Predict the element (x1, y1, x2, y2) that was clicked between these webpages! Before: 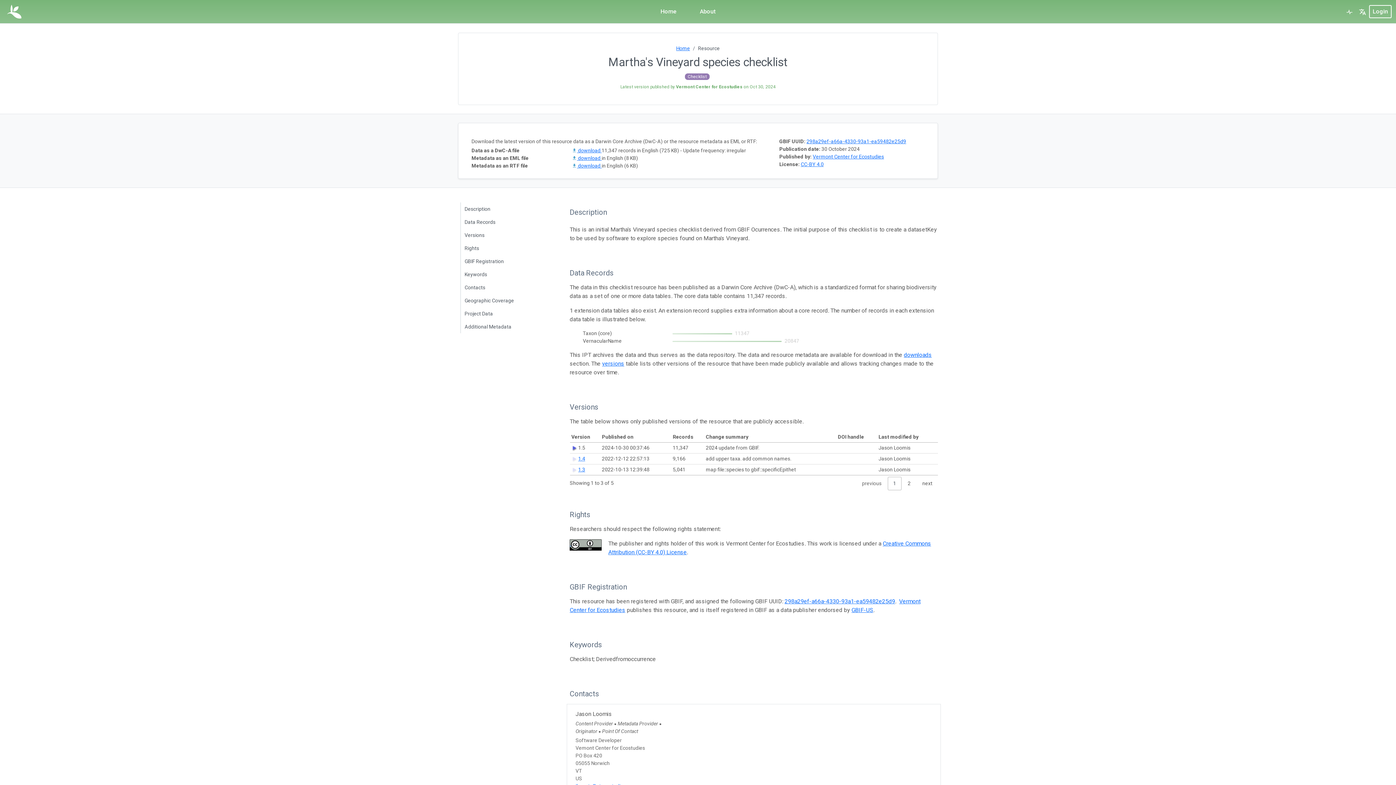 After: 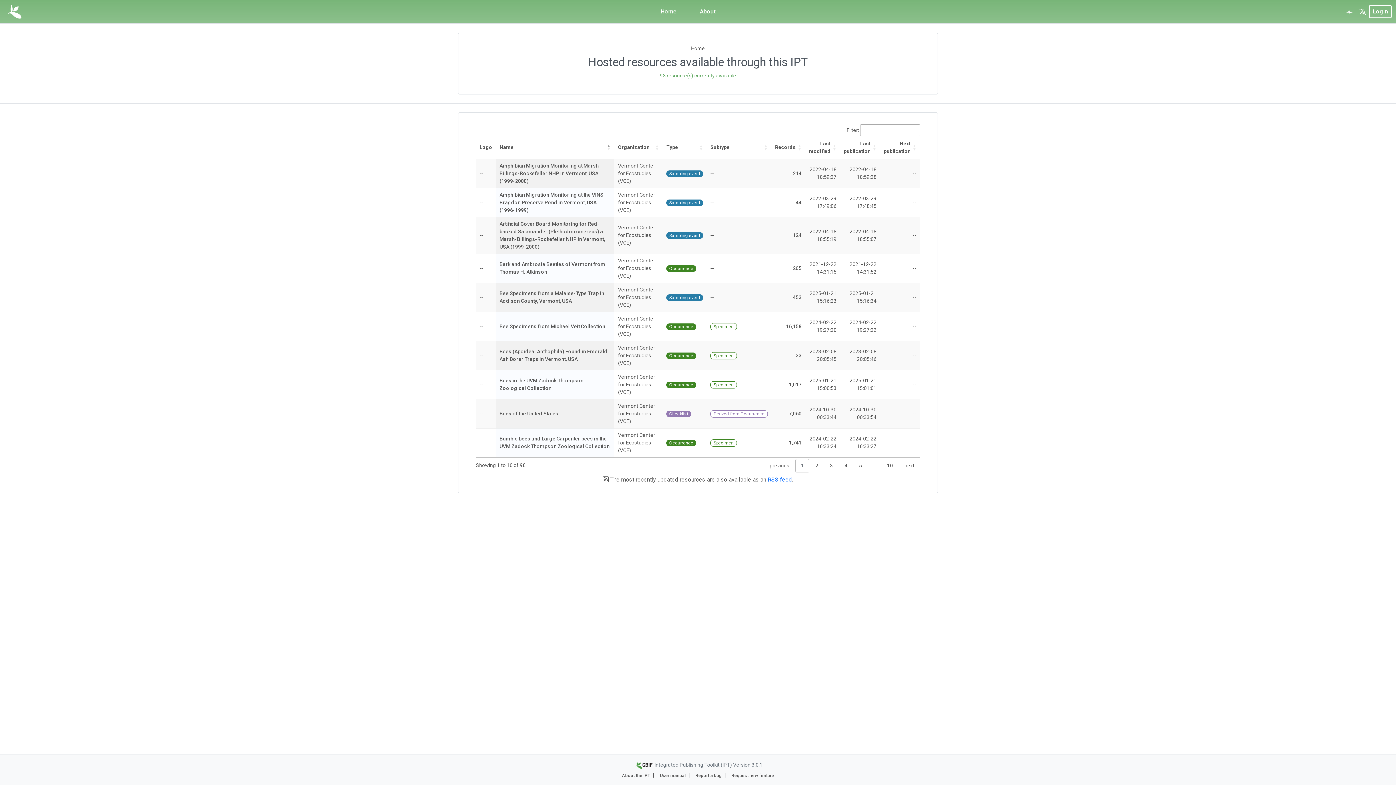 Action: bbox: (4, 2, 24, 20)